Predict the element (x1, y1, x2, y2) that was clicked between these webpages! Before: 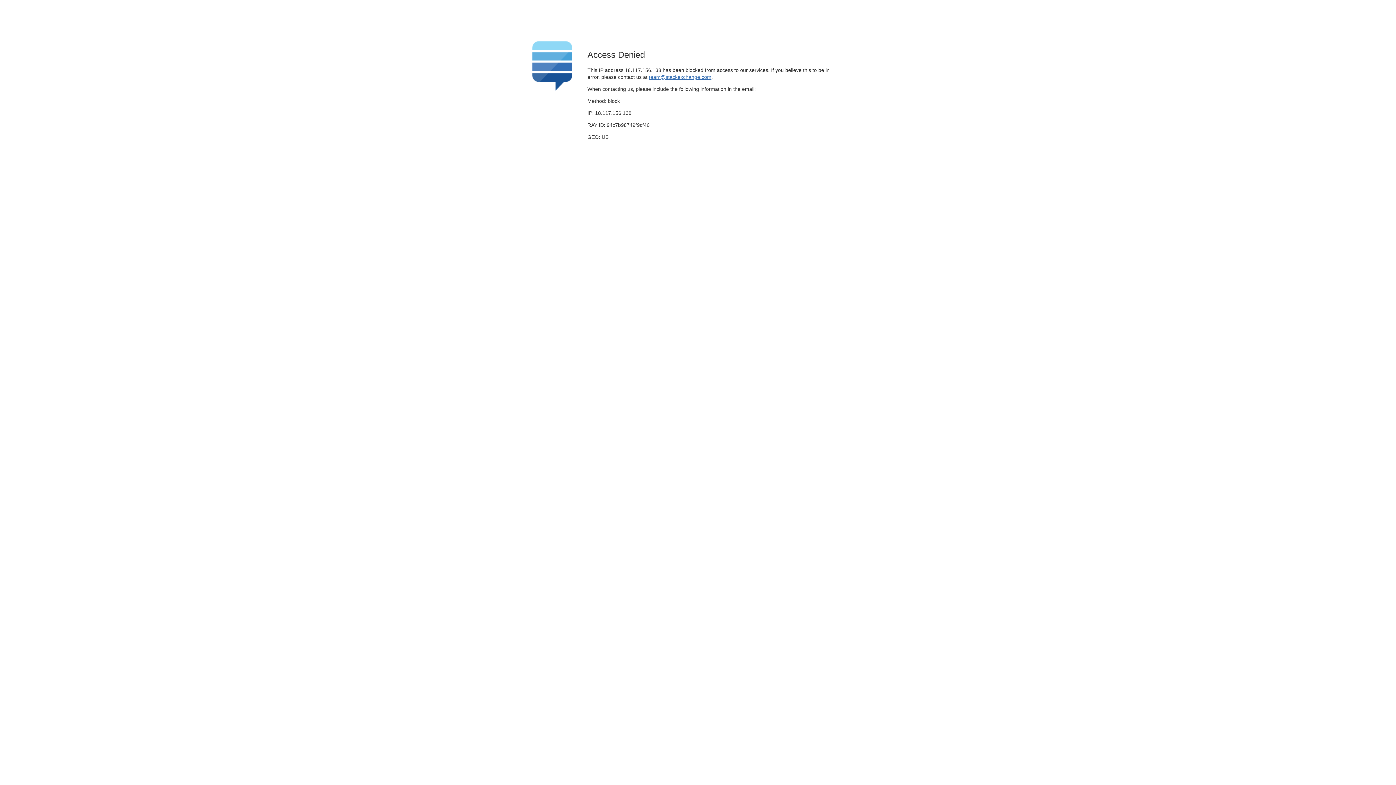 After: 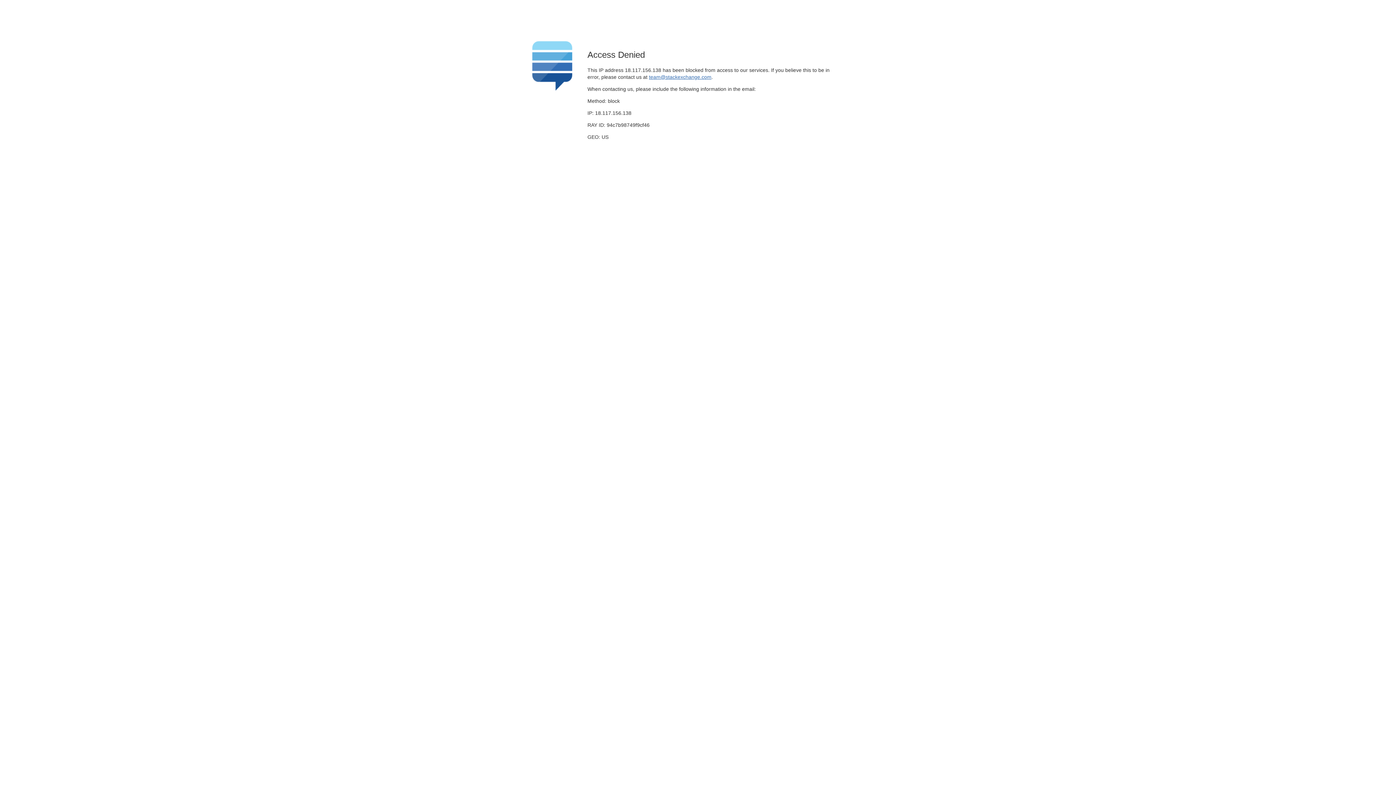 Action: label: team@stackexchange.com bbox: (649, 74, 711, 79)